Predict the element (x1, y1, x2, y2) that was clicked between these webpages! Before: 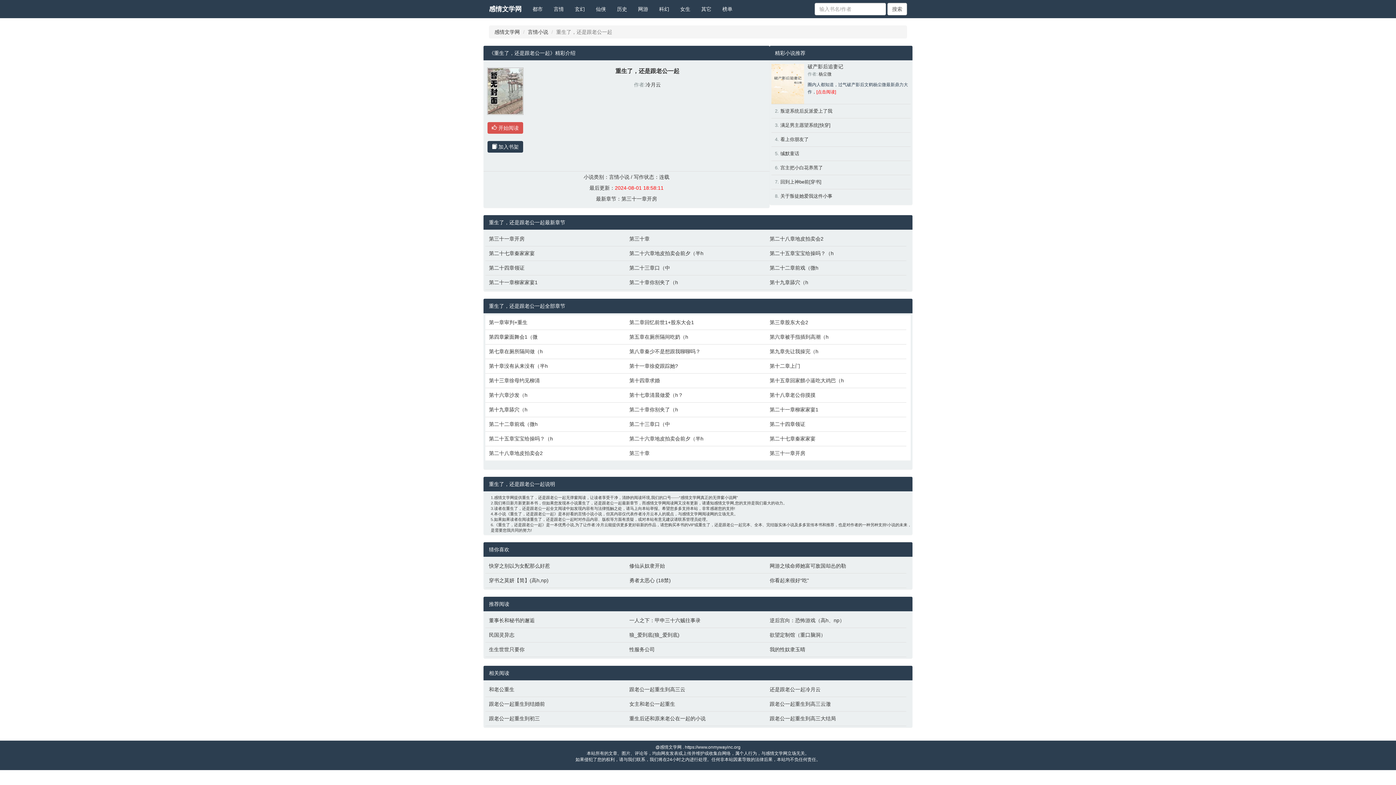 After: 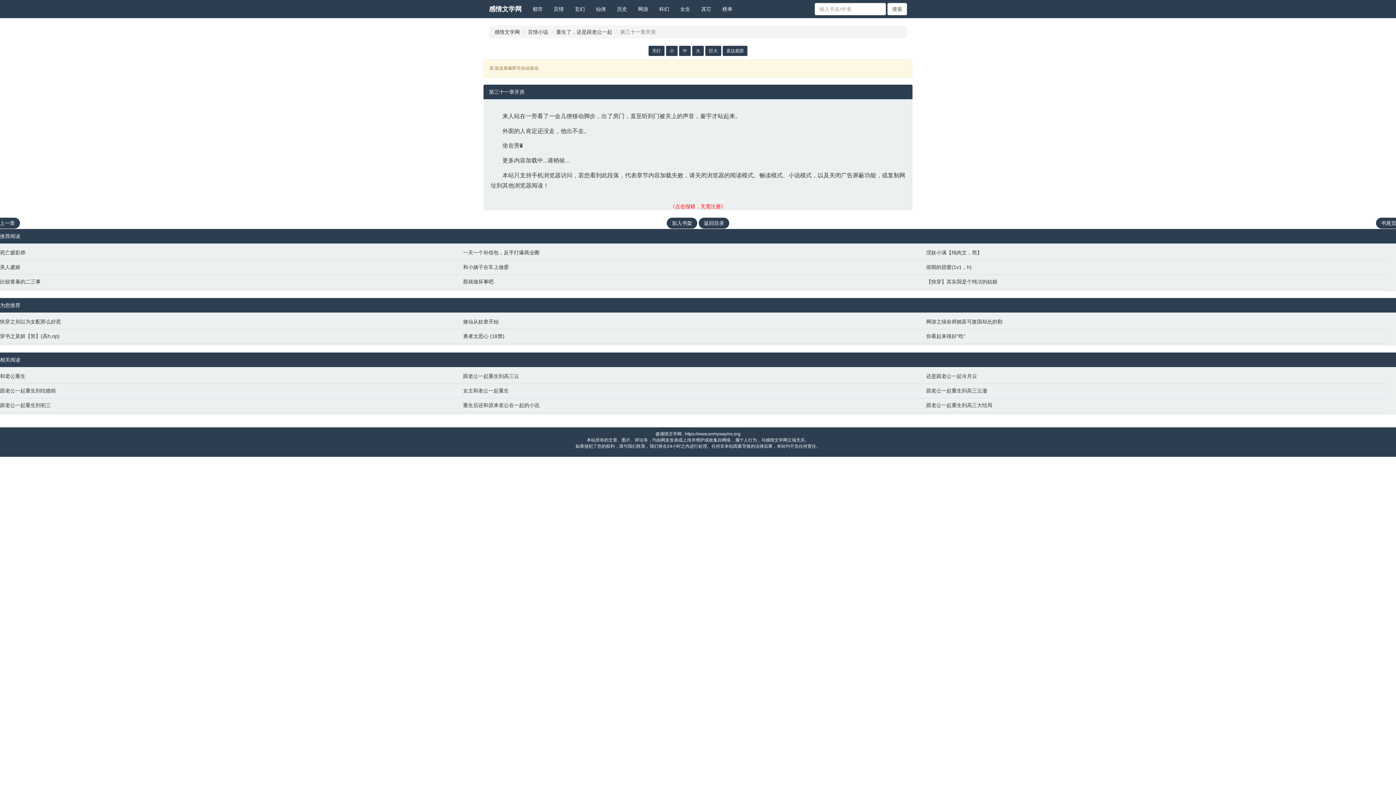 Action: bbox: (489, 235, 622, 242) label: 第三十一章开房